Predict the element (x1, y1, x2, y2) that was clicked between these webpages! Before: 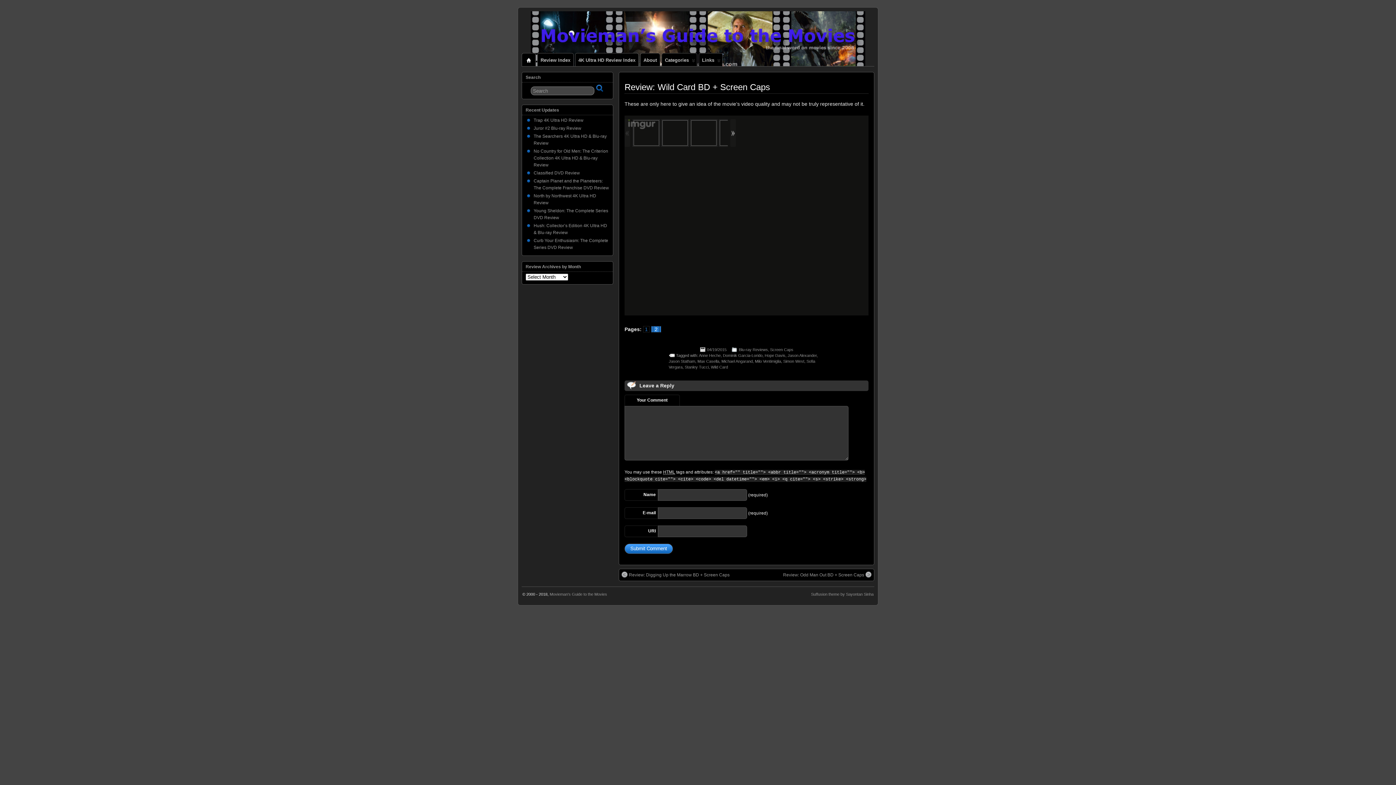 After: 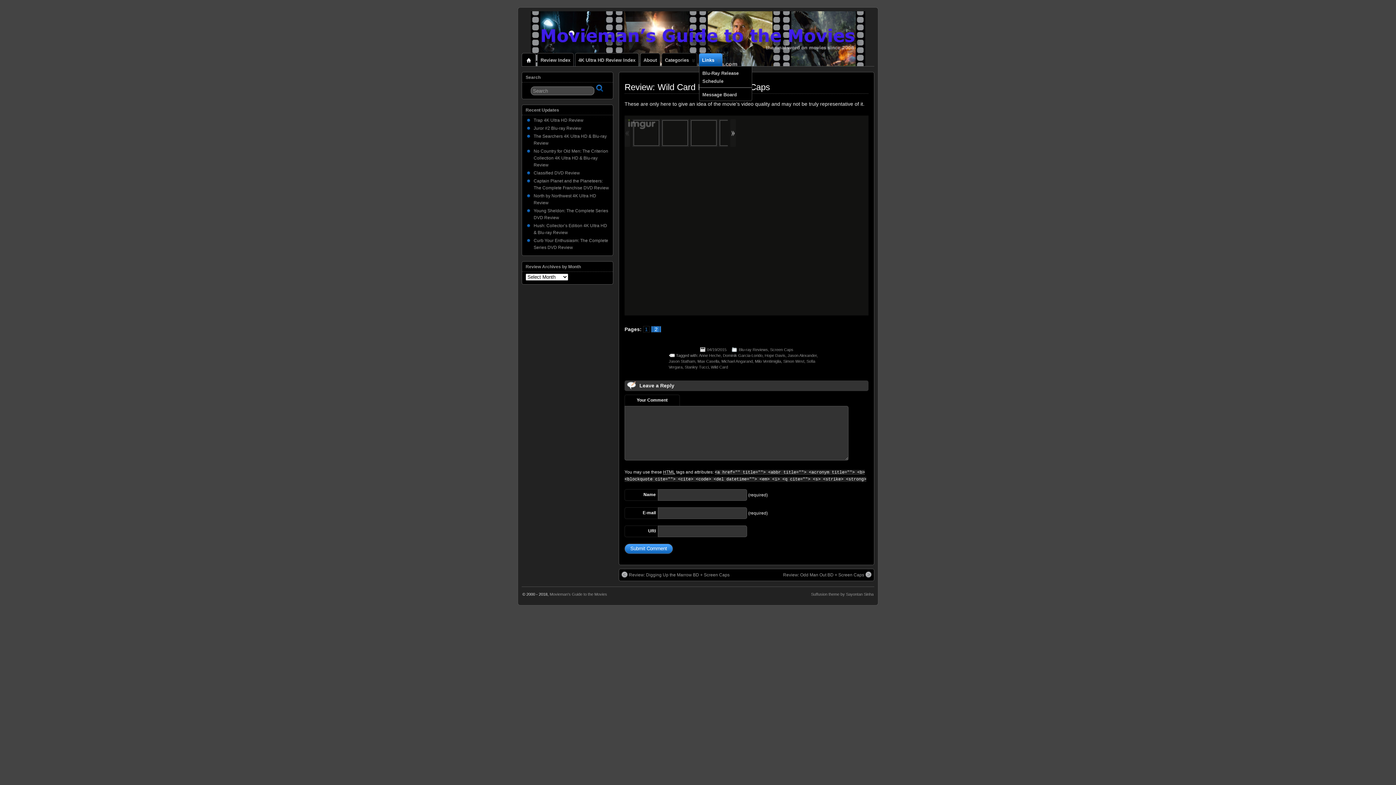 Action: label:  
Links bbox: (699, 53, 722, 66)